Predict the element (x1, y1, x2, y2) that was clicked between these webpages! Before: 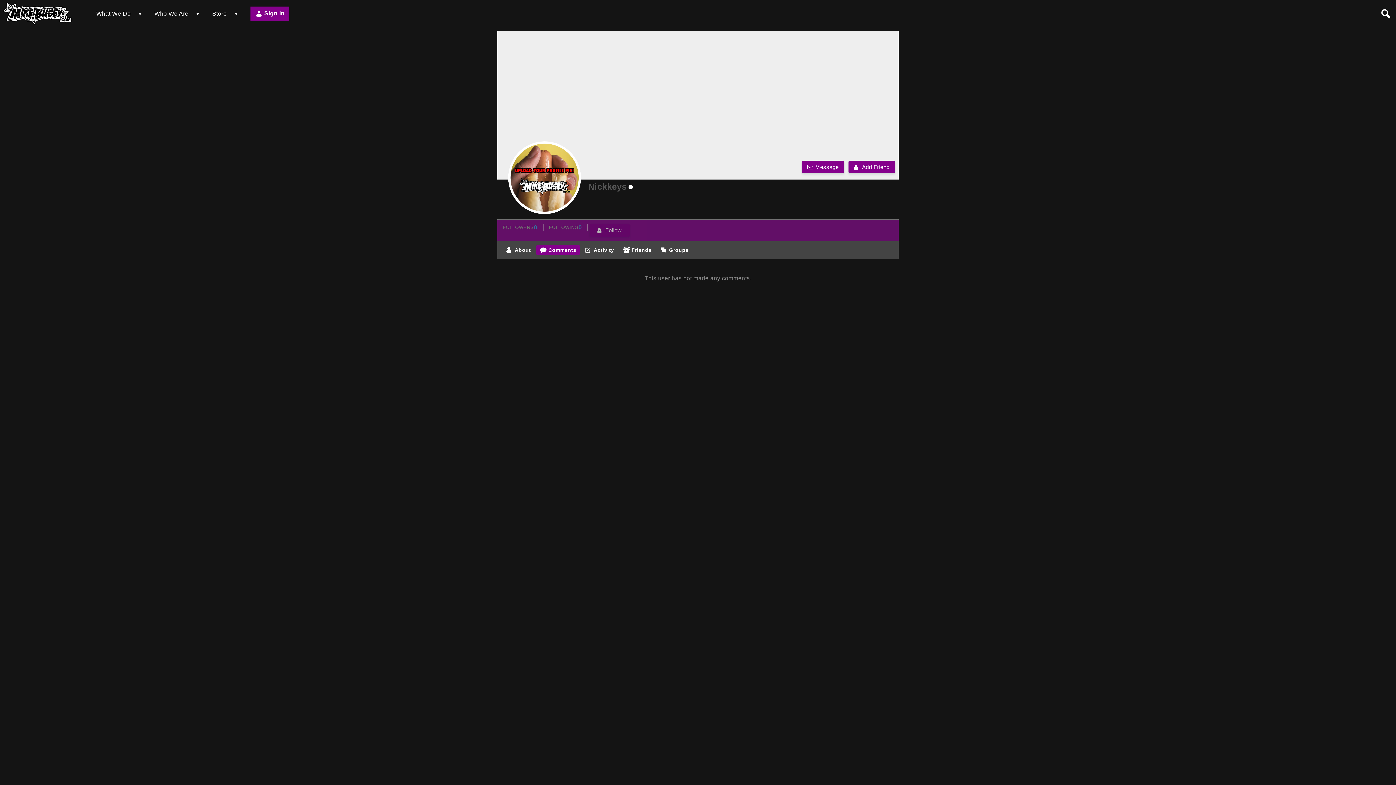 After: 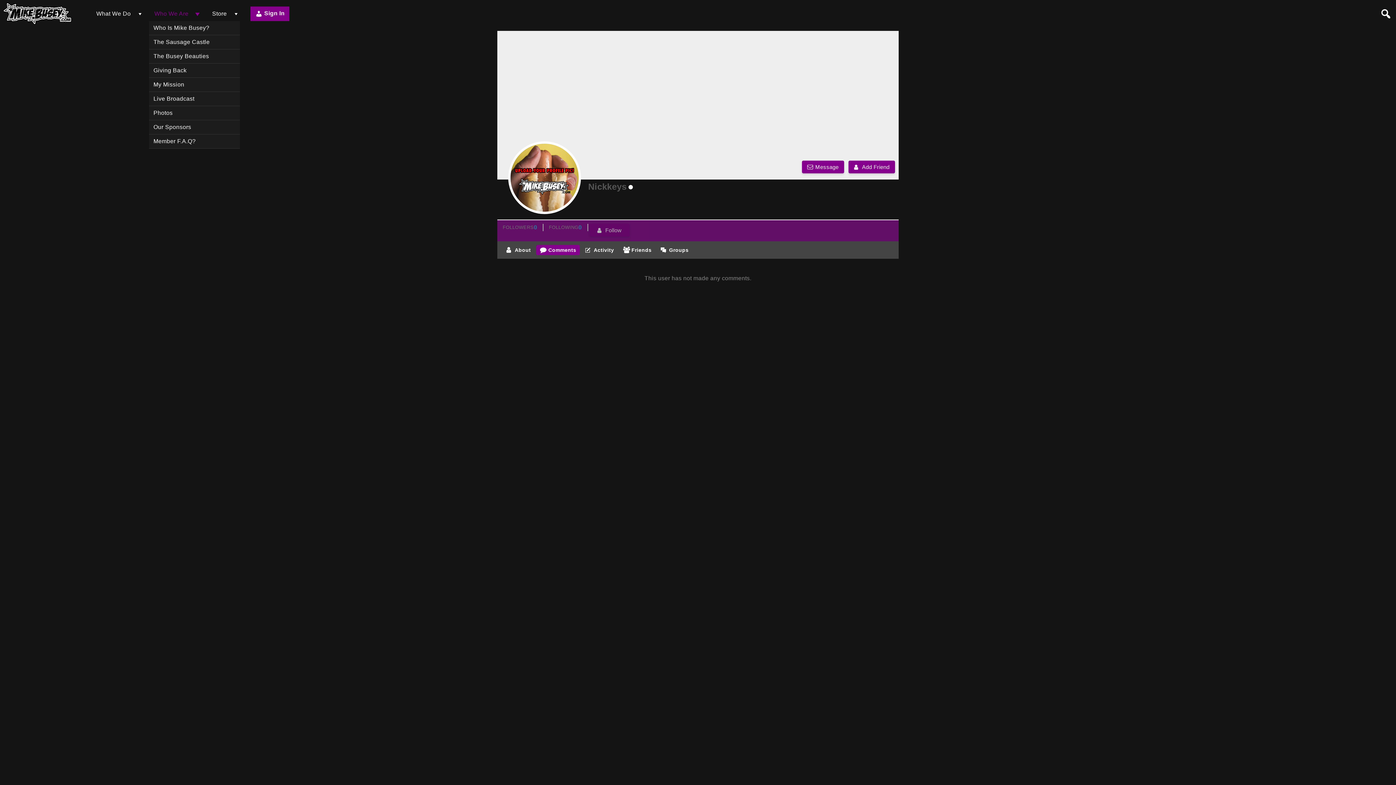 Action: label: Who We Are bbox: (154, 10, 188, 16)